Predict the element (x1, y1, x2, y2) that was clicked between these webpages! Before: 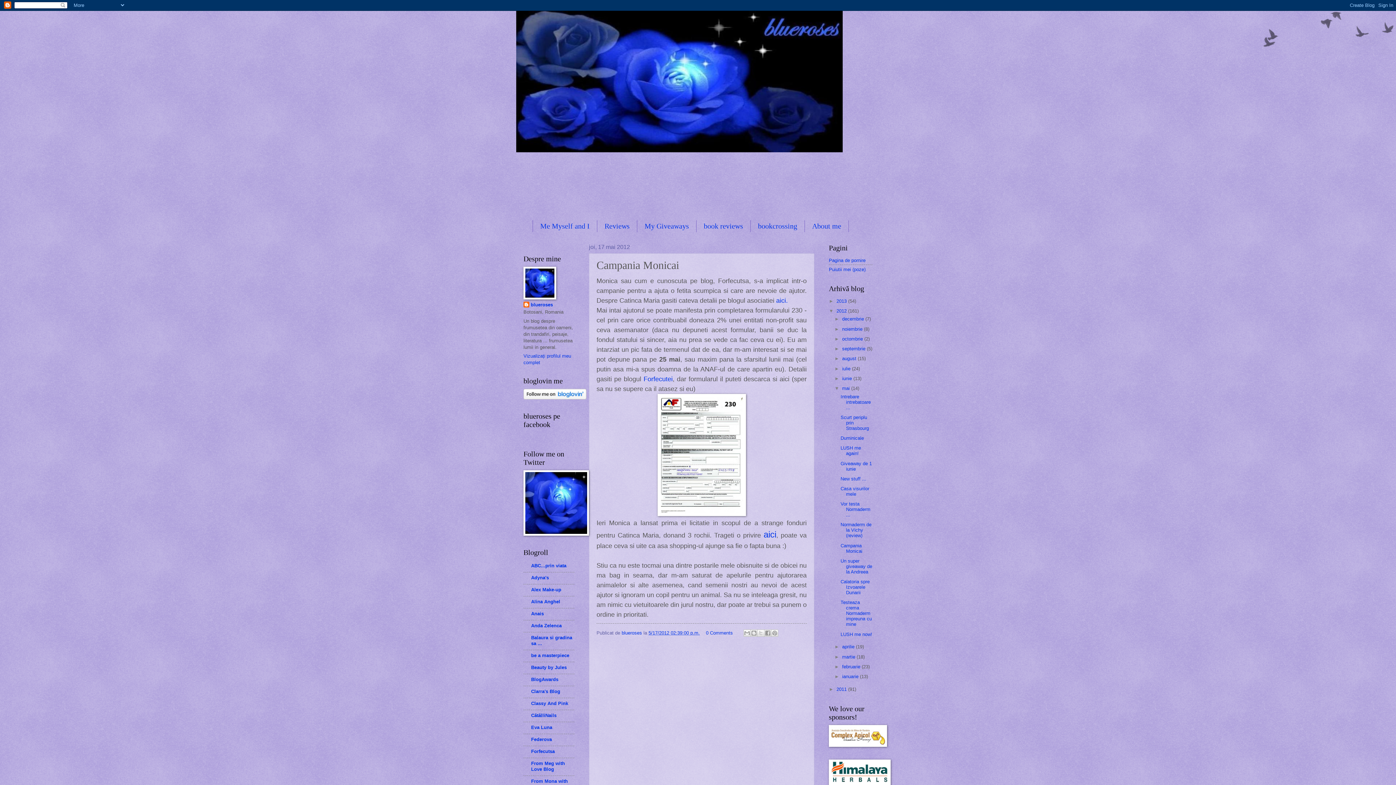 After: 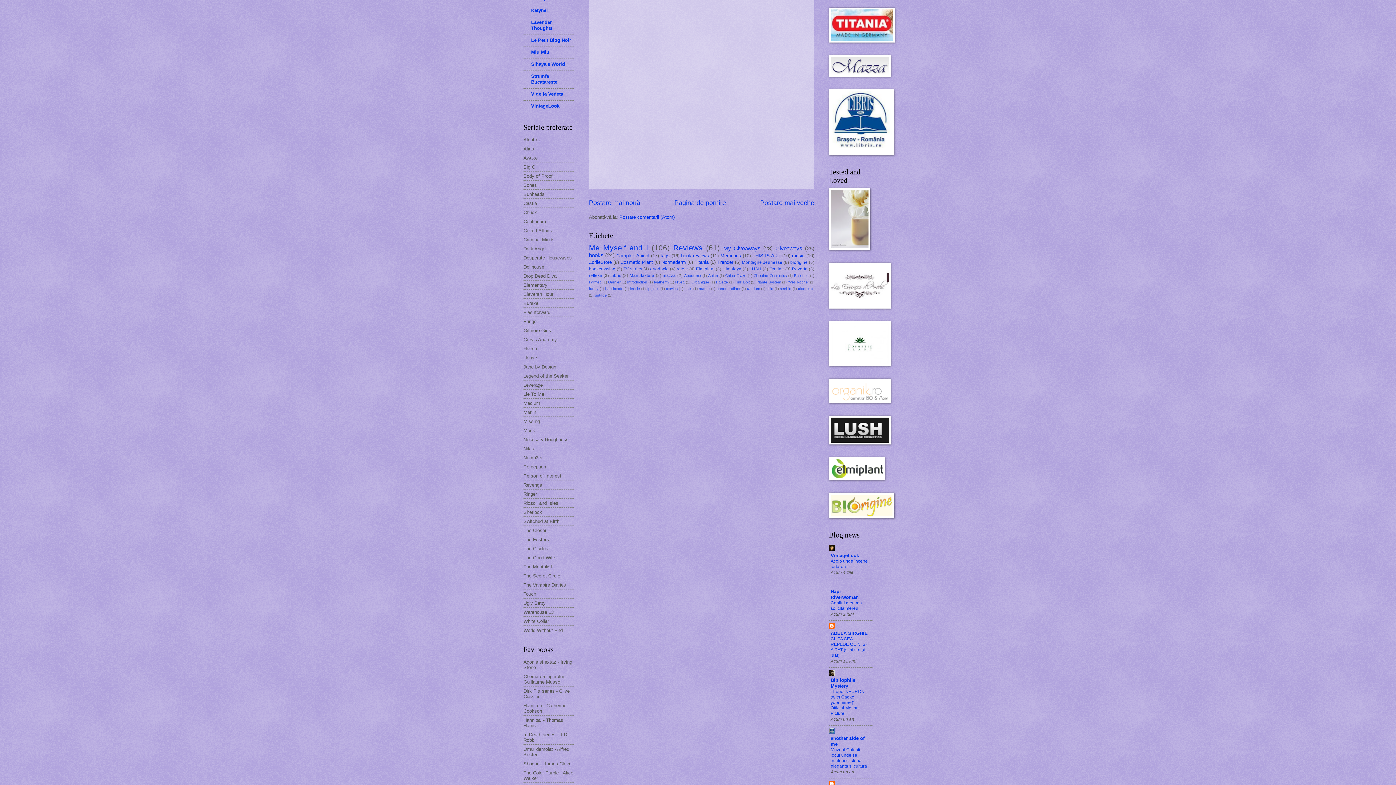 Action: label: 0 Comments bbox: (706, 630, 733, 635)